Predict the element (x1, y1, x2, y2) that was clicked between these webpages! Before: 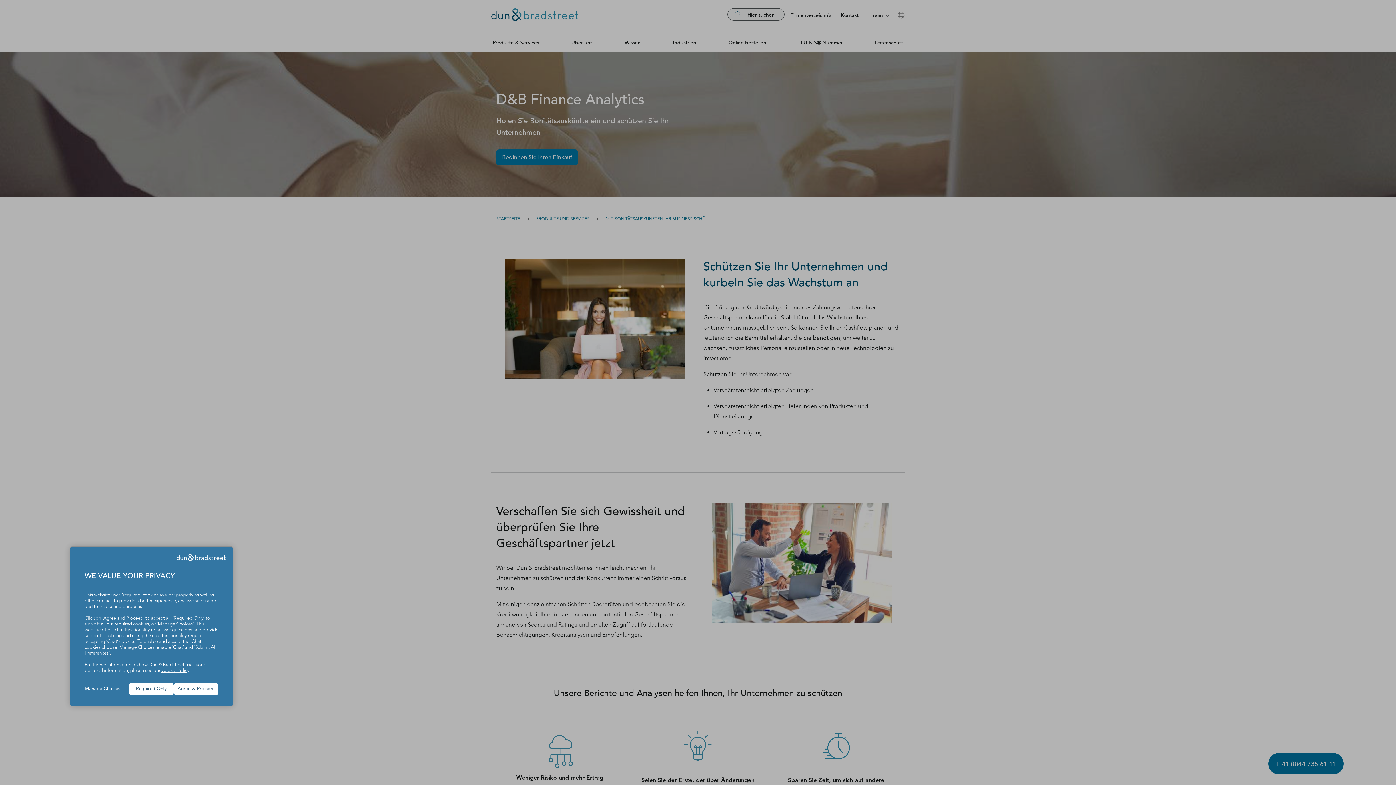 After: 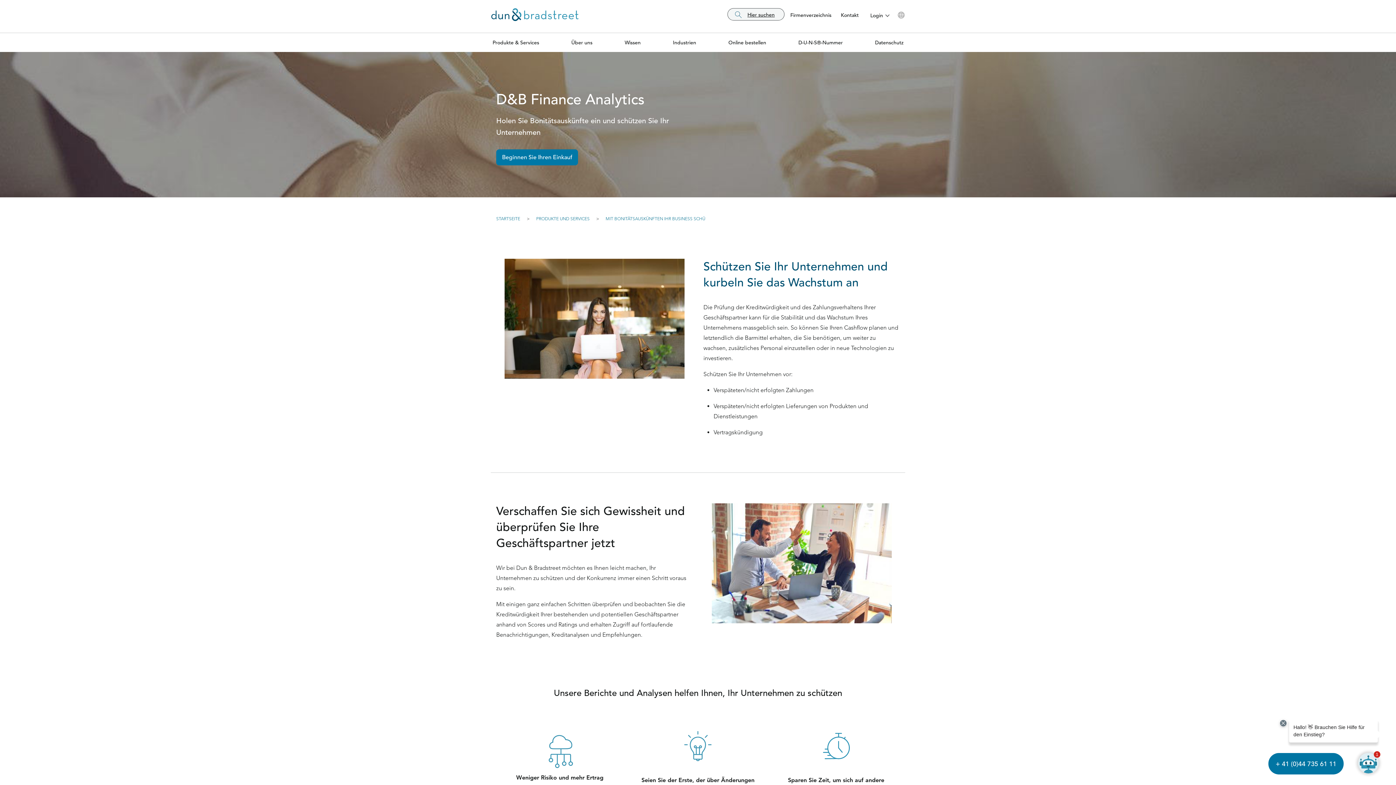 Action: bbox: (173, 683, 218, 695) label: Agree & Proceed